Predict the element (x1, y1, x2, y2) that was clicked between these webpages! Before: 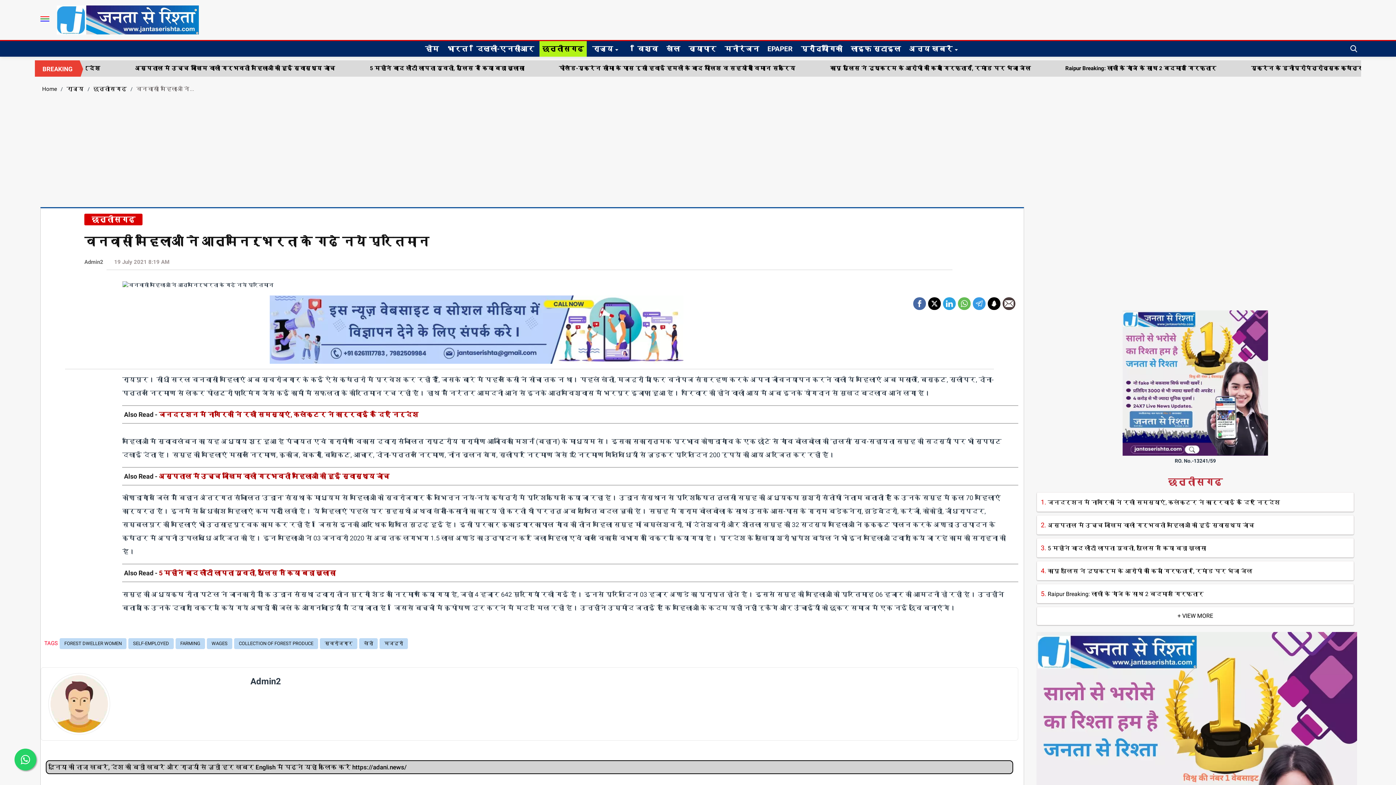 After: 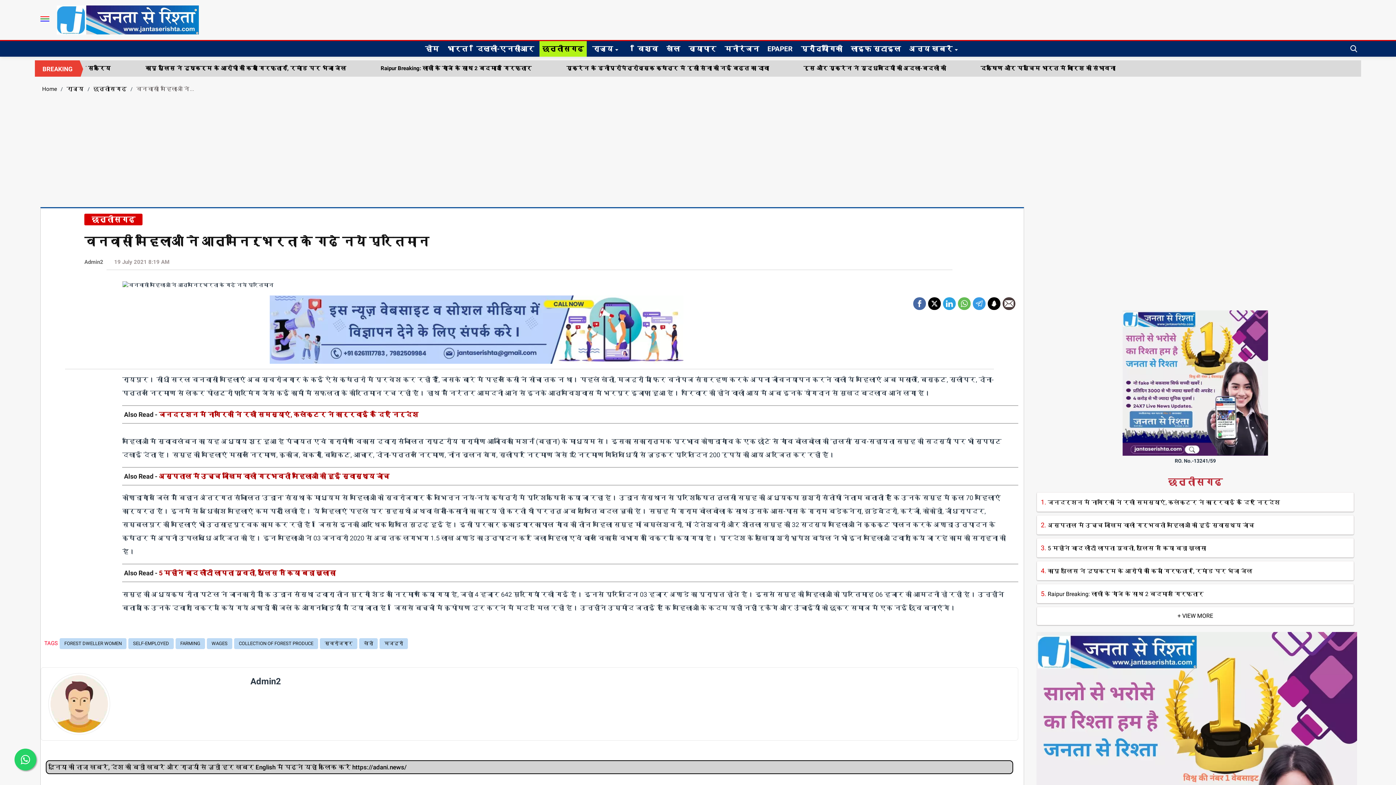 Action: bbox: (913, 297, 926, 305)